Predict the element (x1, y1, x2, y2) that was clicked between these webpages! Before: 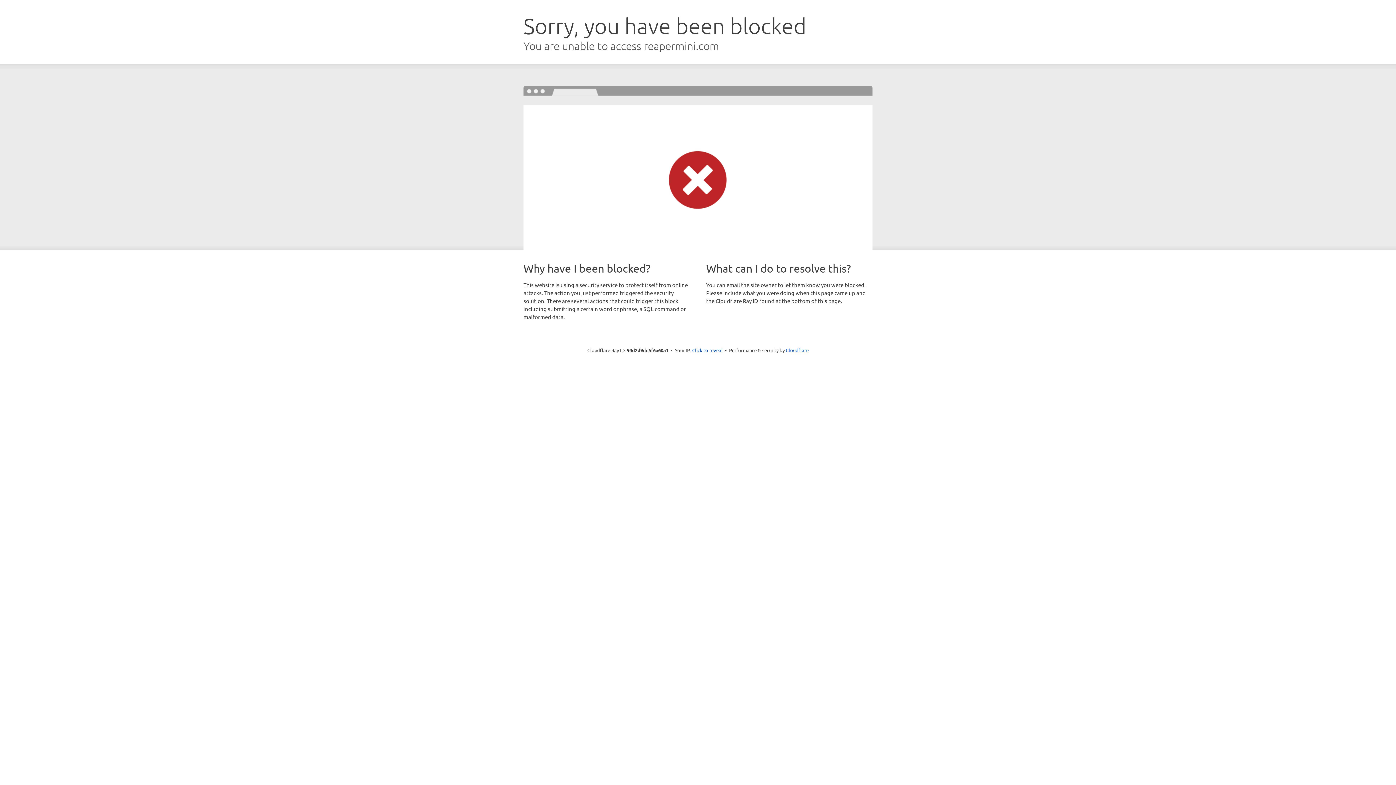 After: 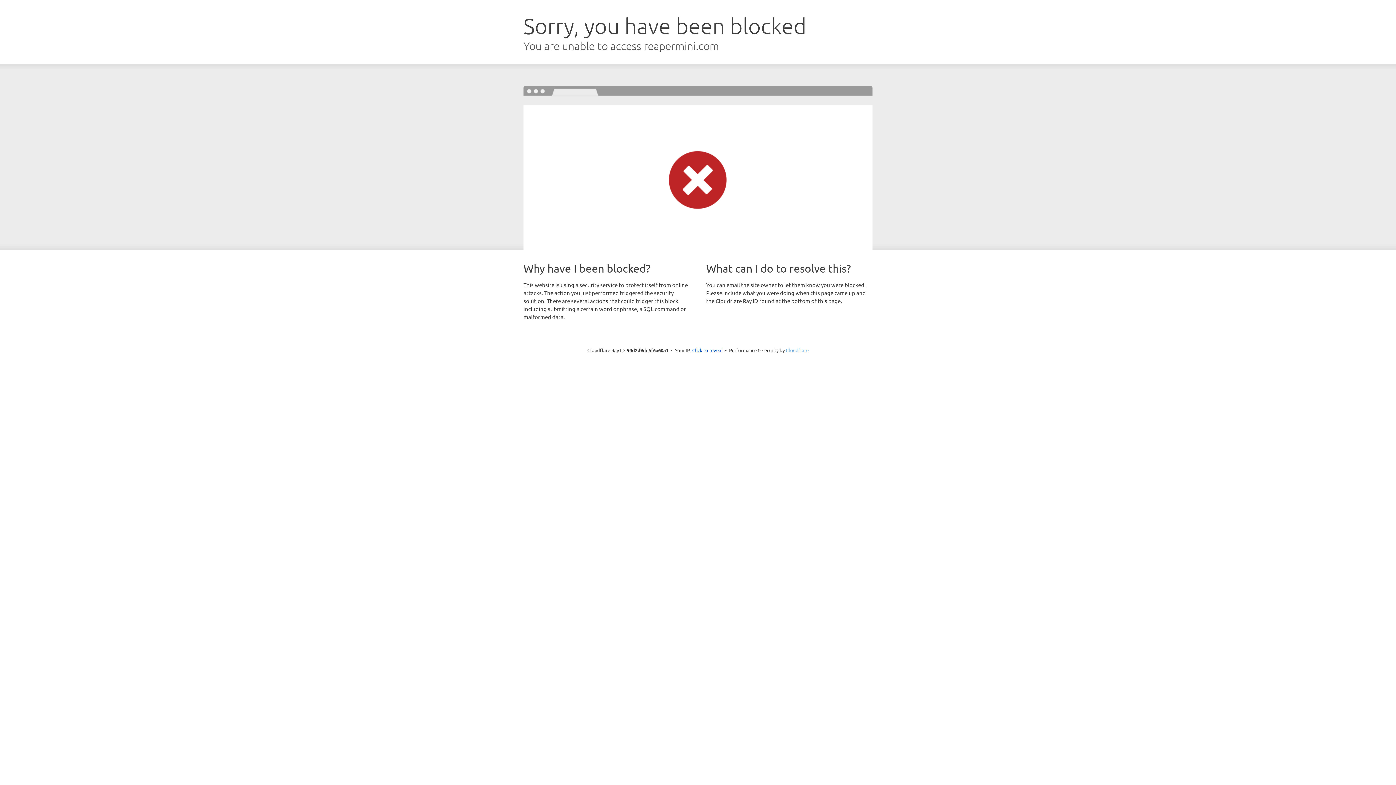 Action: bbox: (786, 347, 808, 353) label: Cloudflare